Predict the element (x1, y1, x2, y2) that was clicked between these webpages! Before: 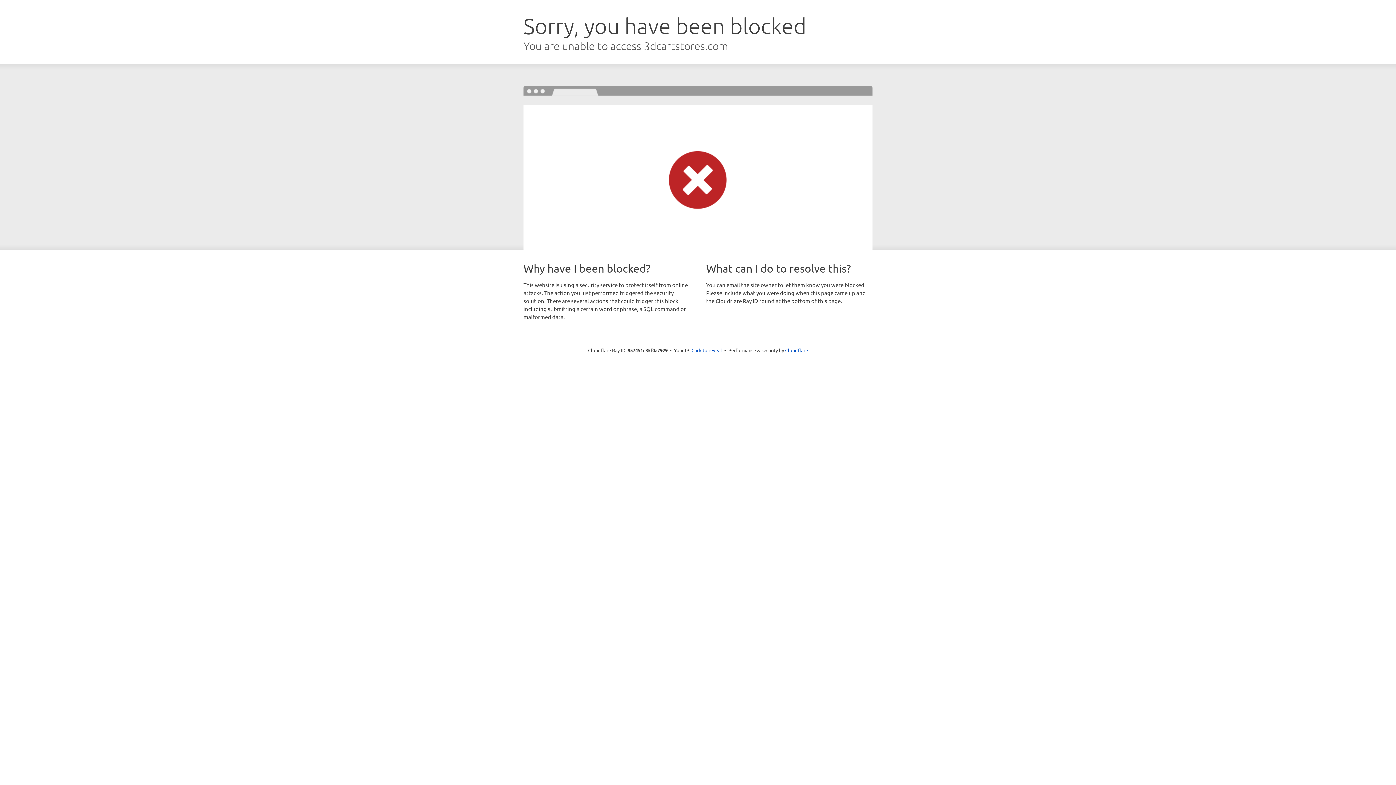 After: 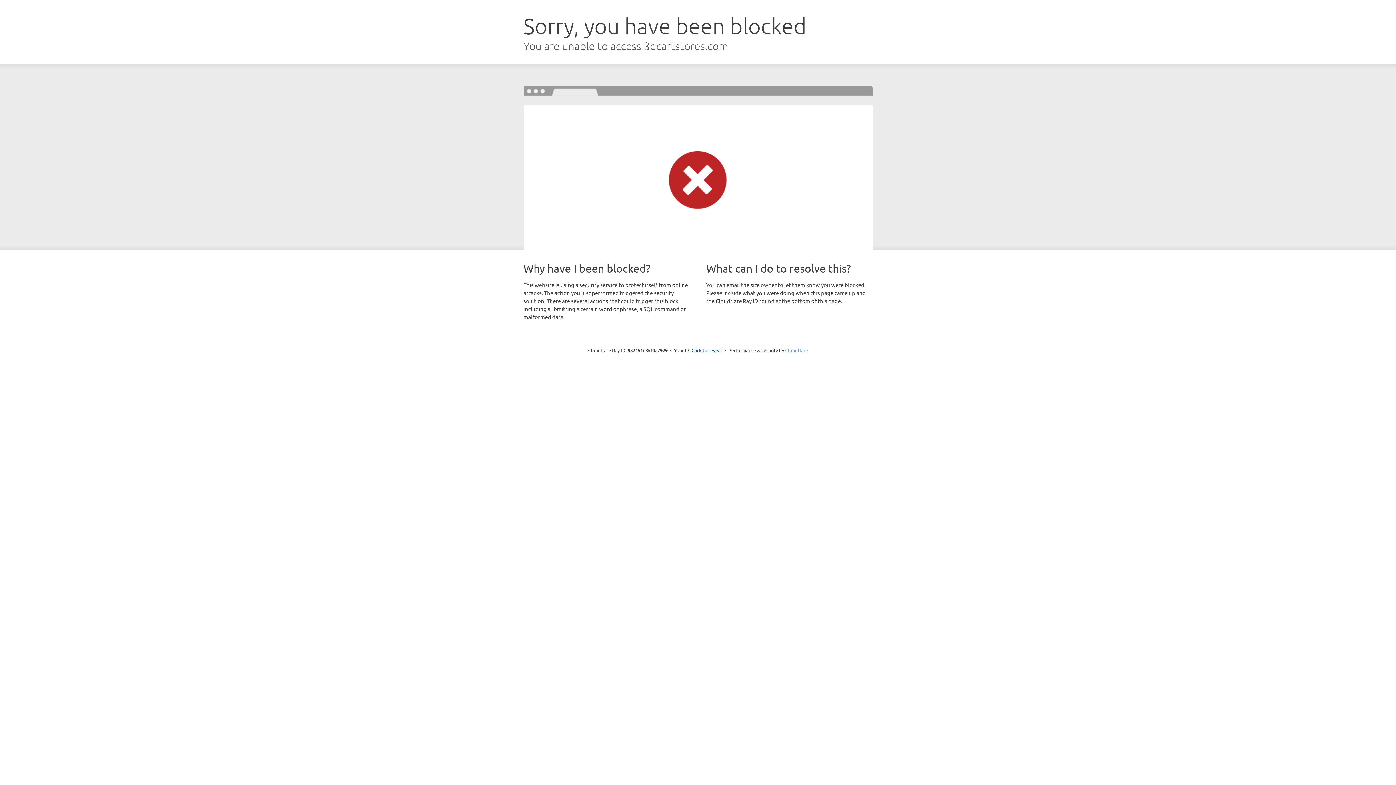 Action: bbox: (785, 347, 808, 353) label: Cloudflare